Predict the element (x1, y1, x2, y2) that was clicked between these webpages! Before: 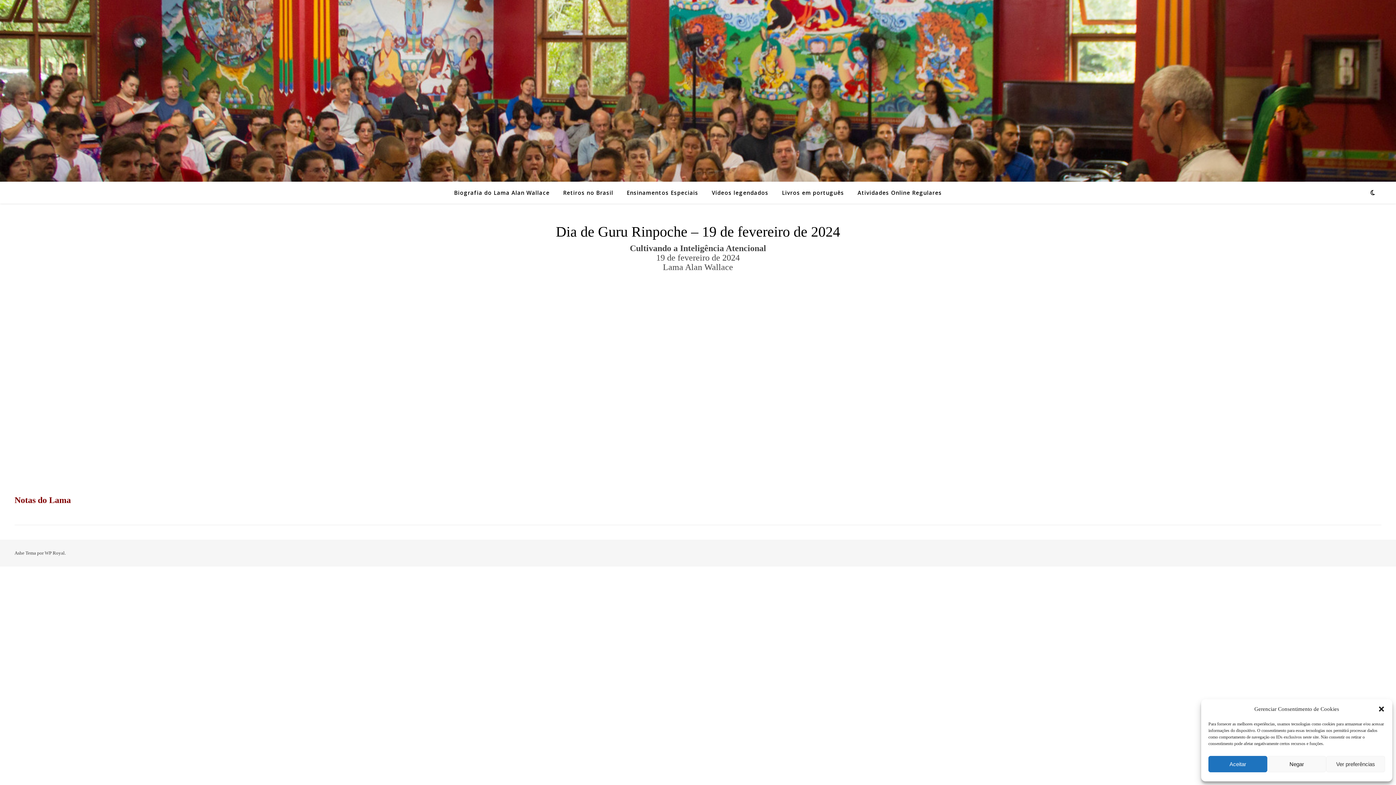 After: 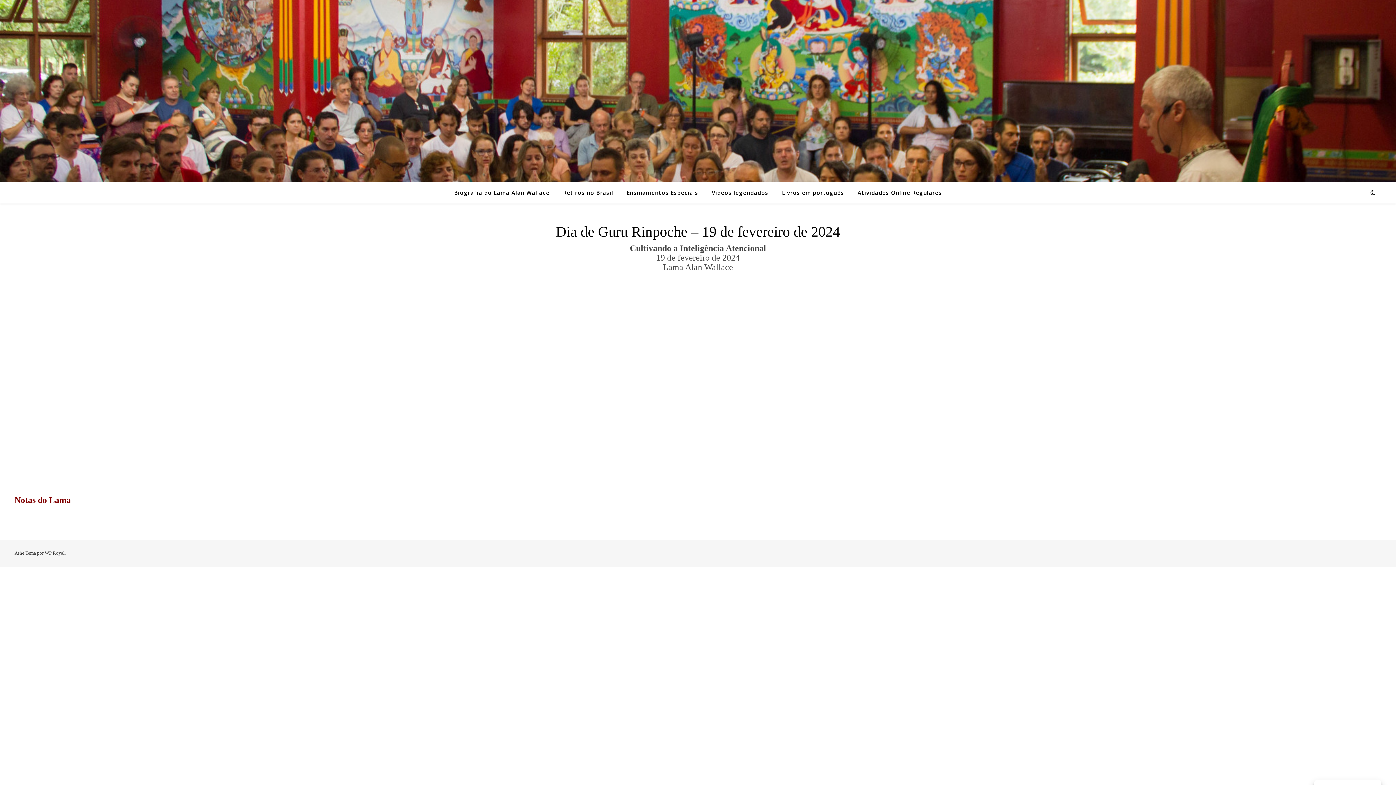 Action: bbox: (1267, 756, 1326, 772) label: Negar